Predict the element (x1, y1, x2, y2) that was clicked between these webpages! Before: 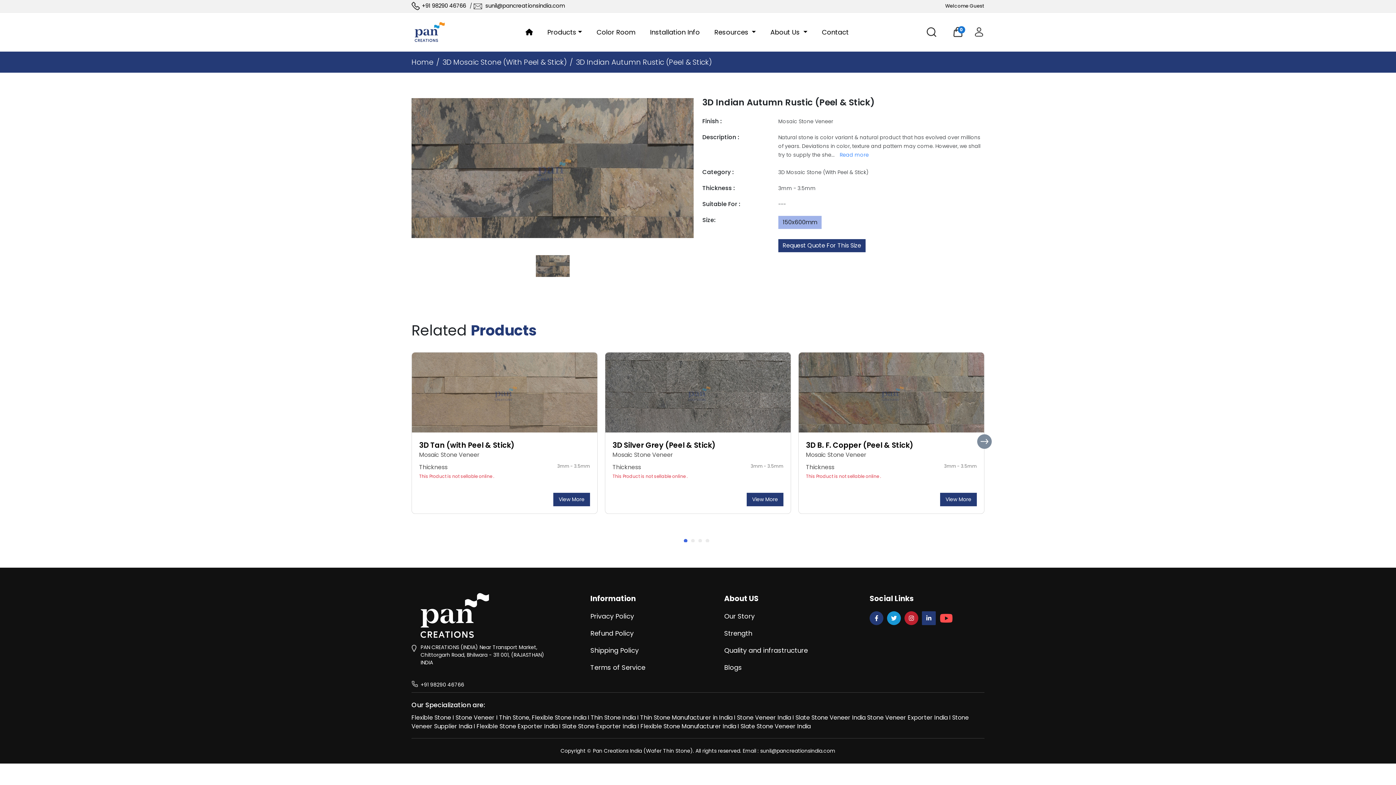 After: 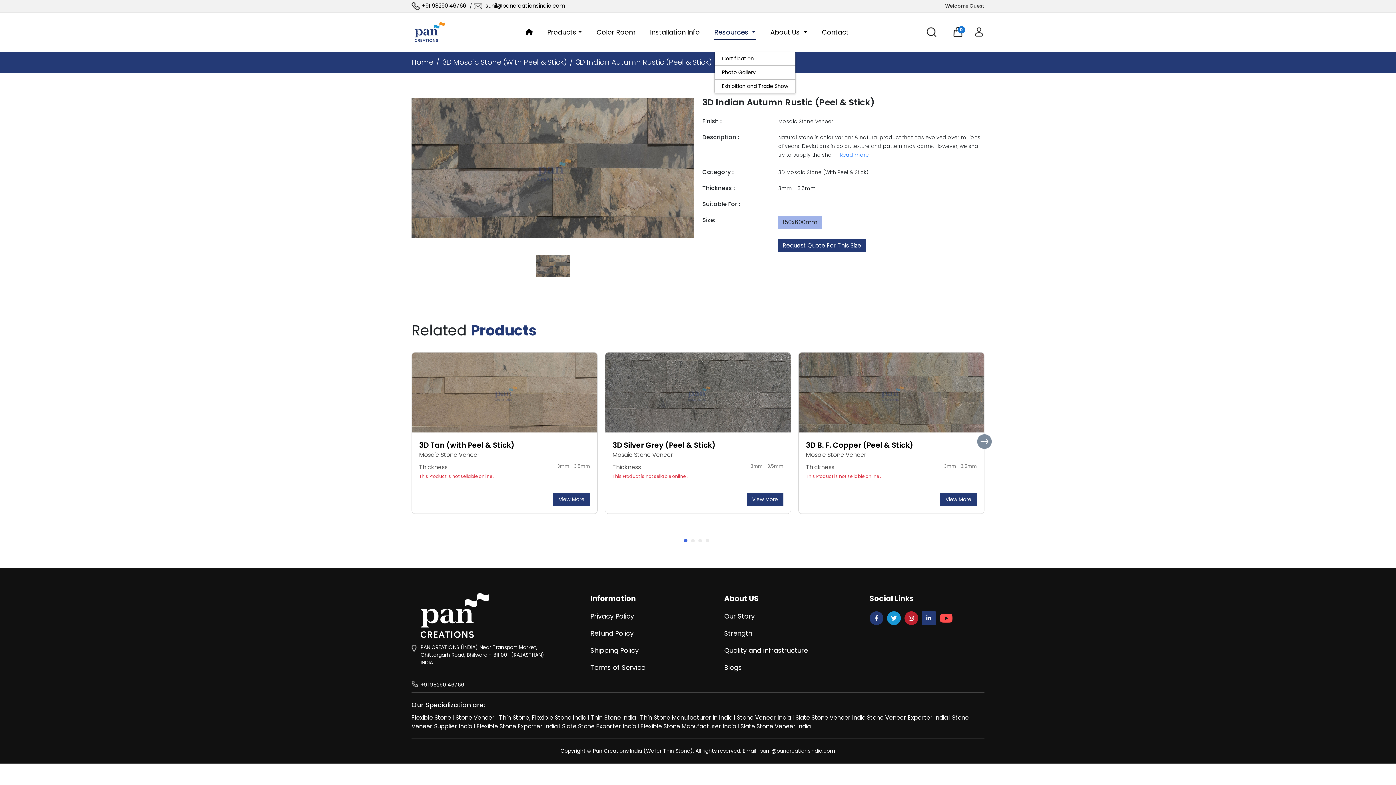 Action: label: Resources  bbox: (714, 12, 756, 51)